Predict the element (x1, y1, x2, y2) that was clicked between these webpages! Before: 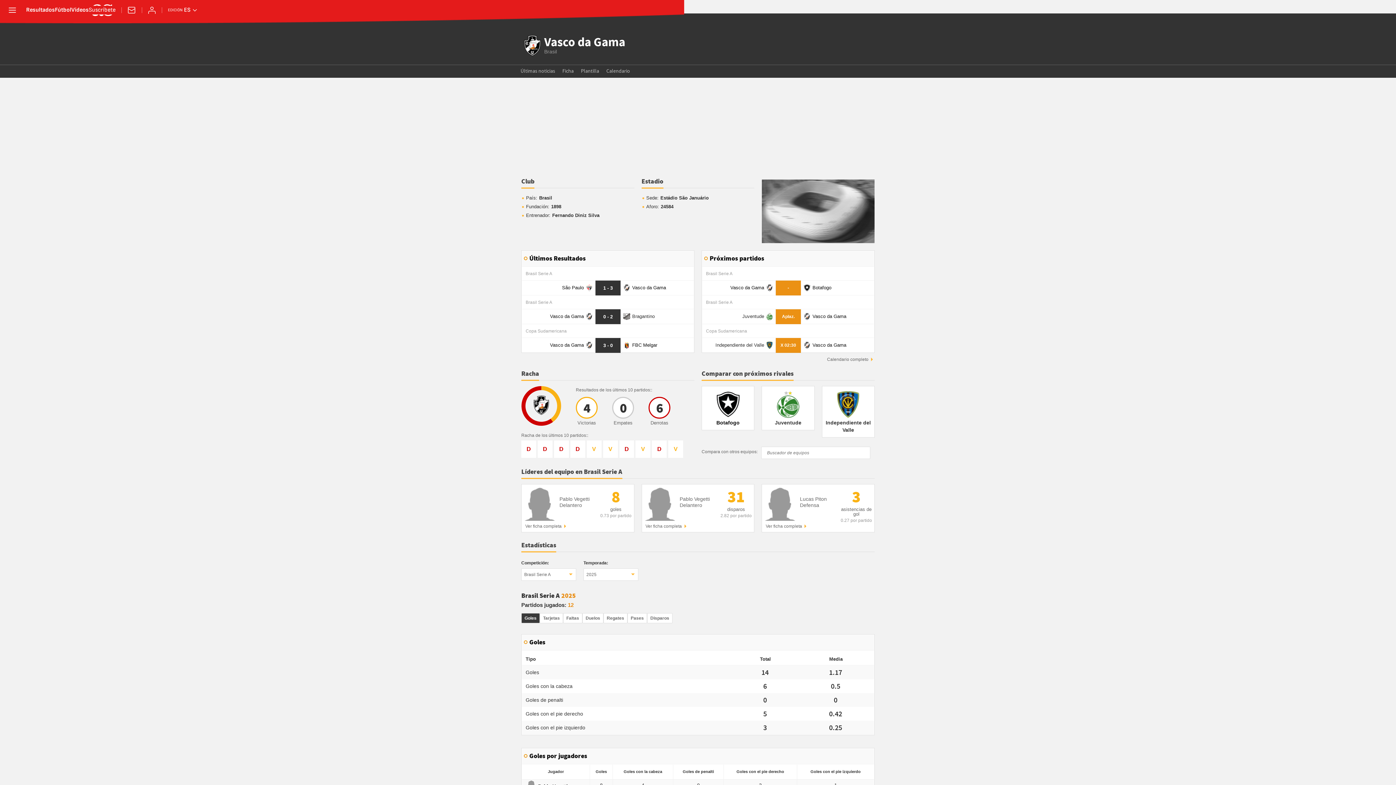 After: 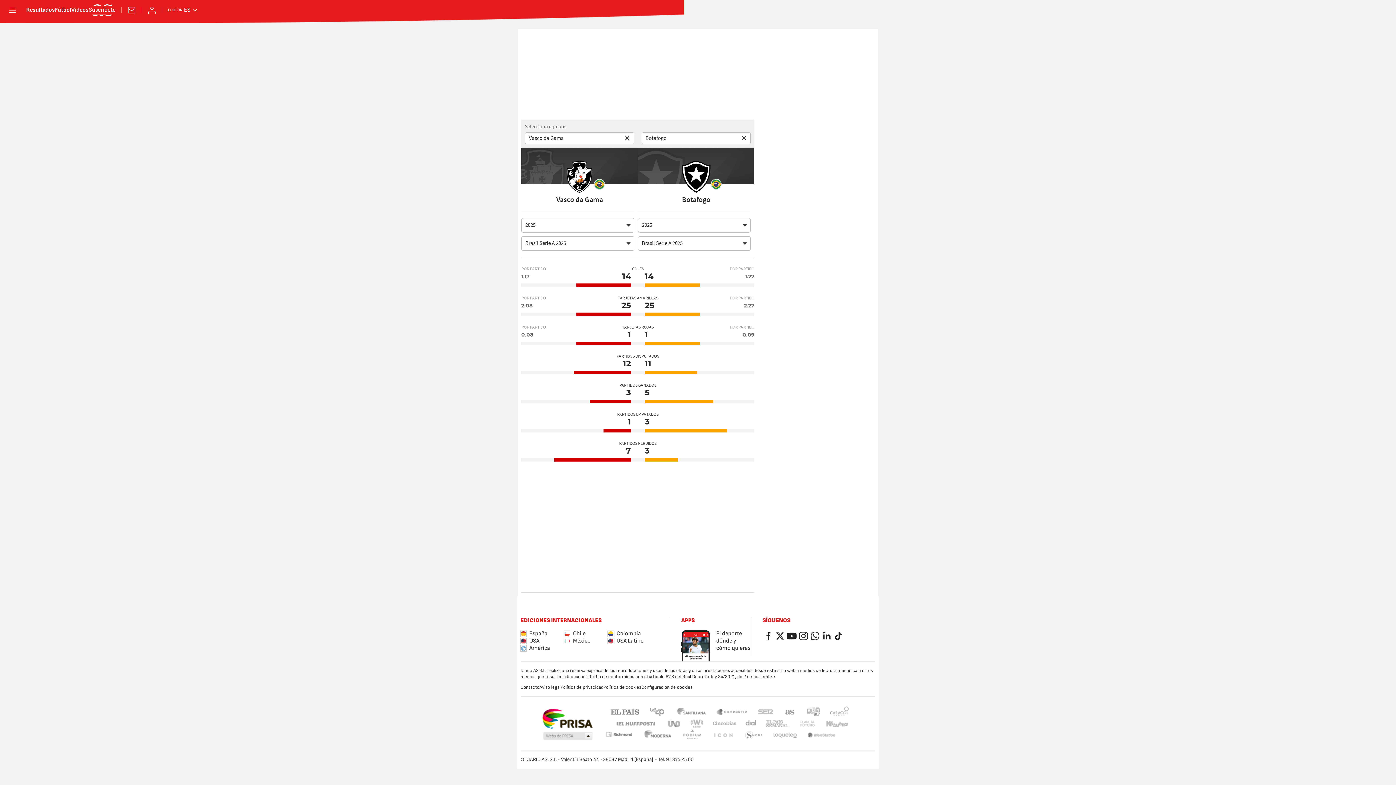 Action: bbox: (701, 386, 754, 430) label: Botafogo